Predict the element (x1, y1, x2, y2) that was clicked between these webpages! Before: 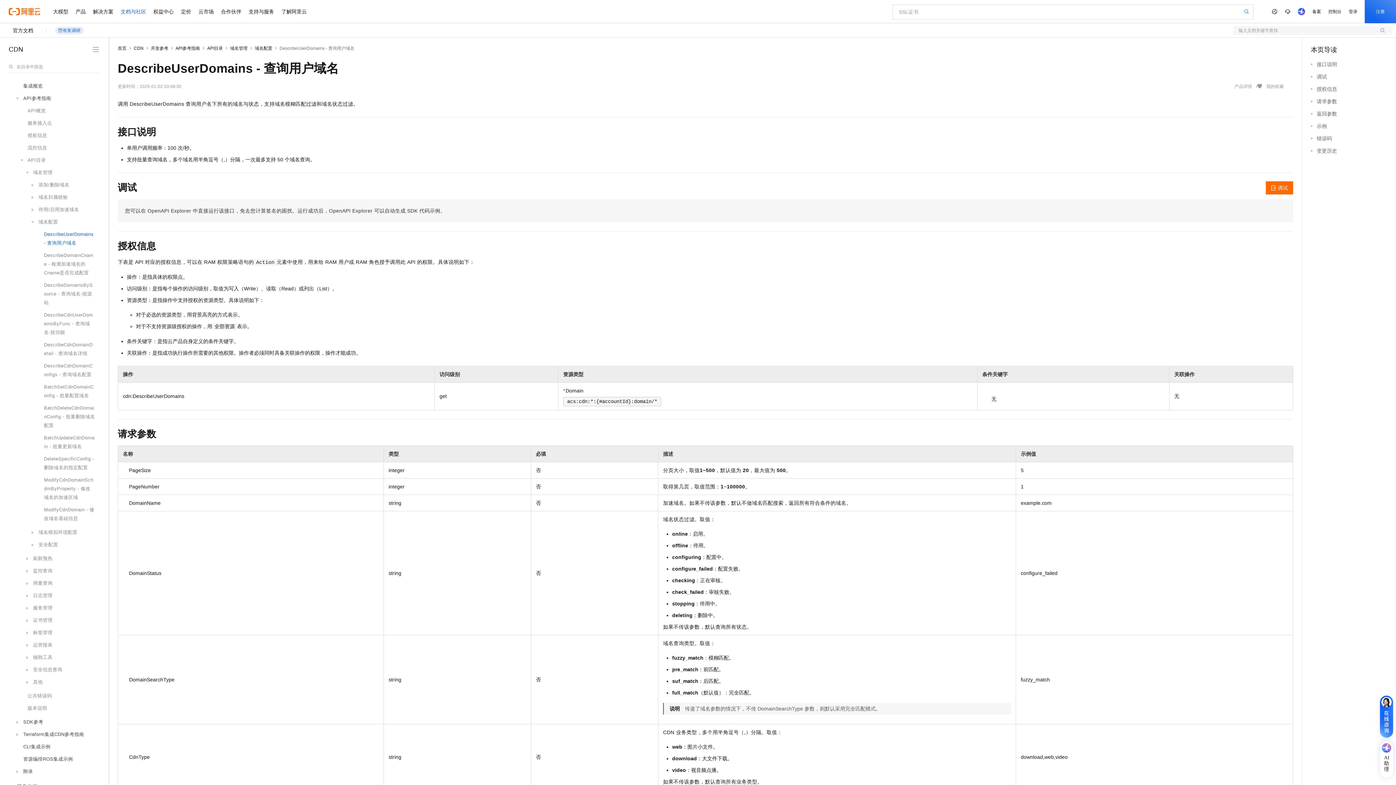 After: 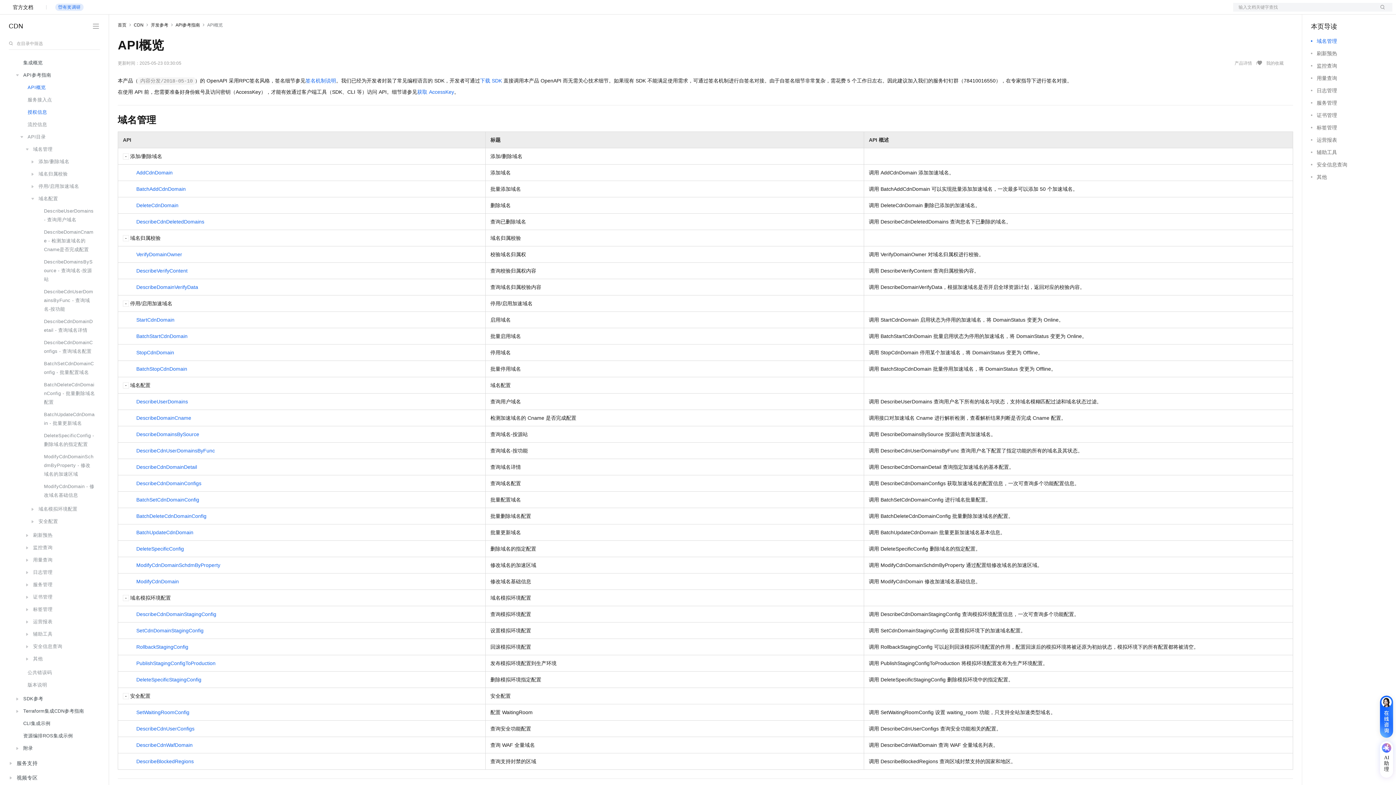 Action: bbox: (13, 104, 98, 117) label: API概览